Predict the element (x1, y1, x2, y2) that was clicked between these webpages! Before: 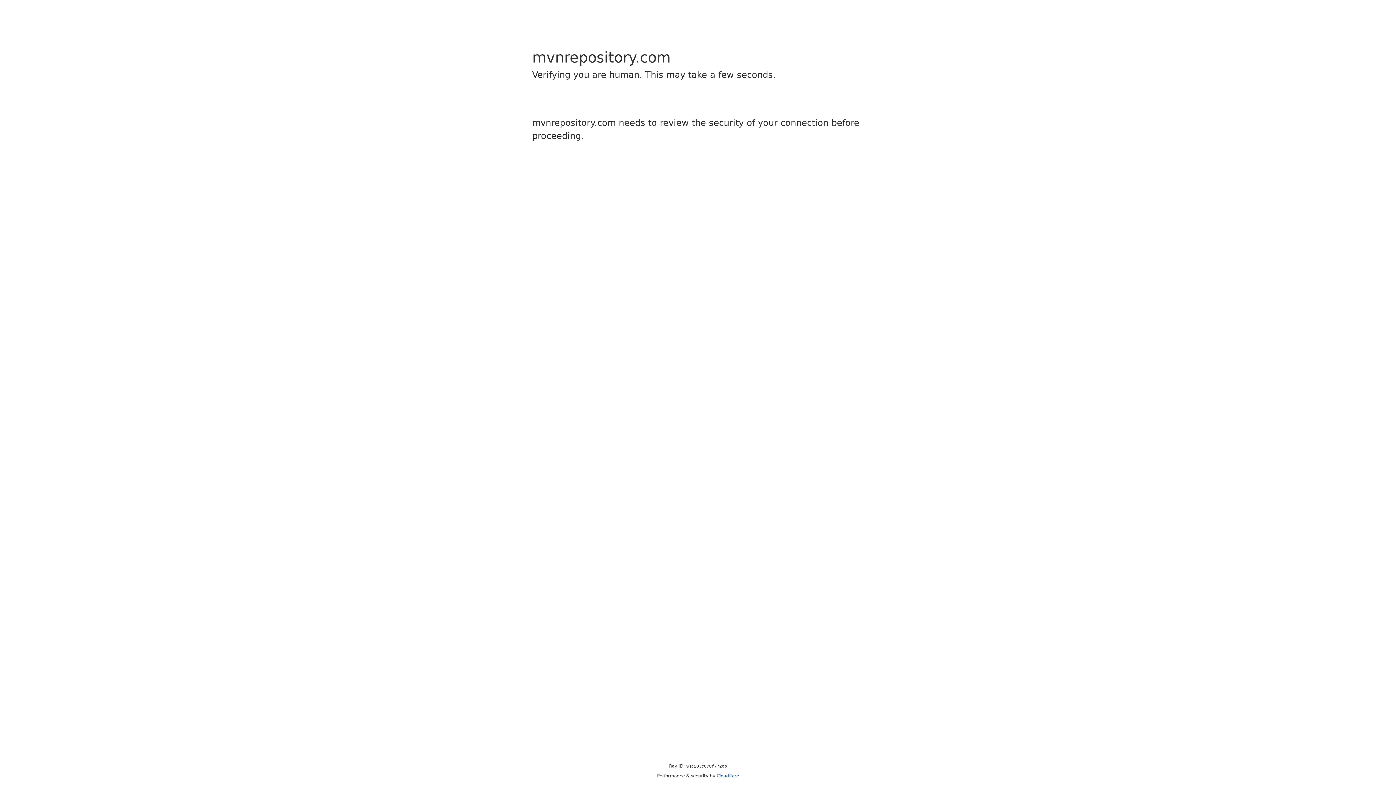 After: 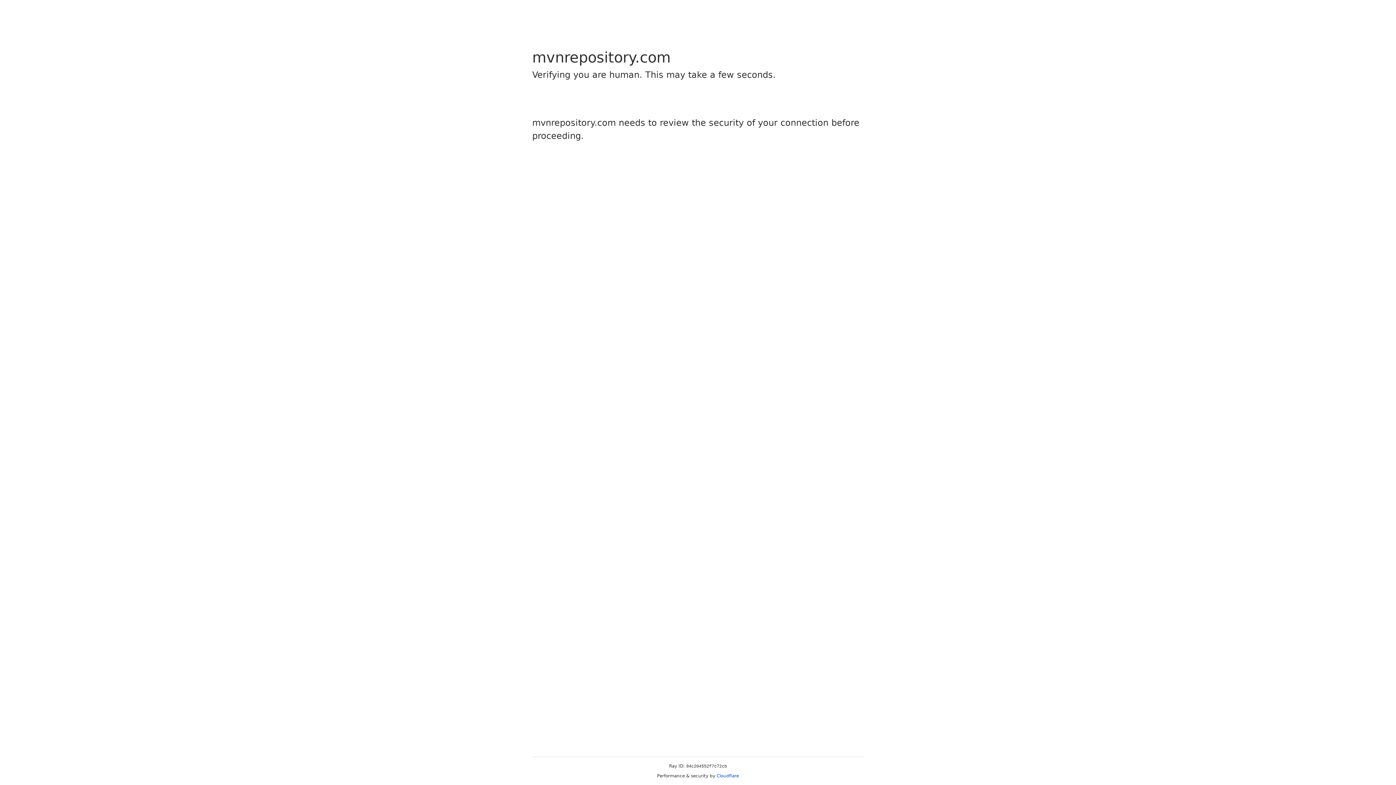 Action: bbox: (716, 773, 739, 778) label: Cloudflare